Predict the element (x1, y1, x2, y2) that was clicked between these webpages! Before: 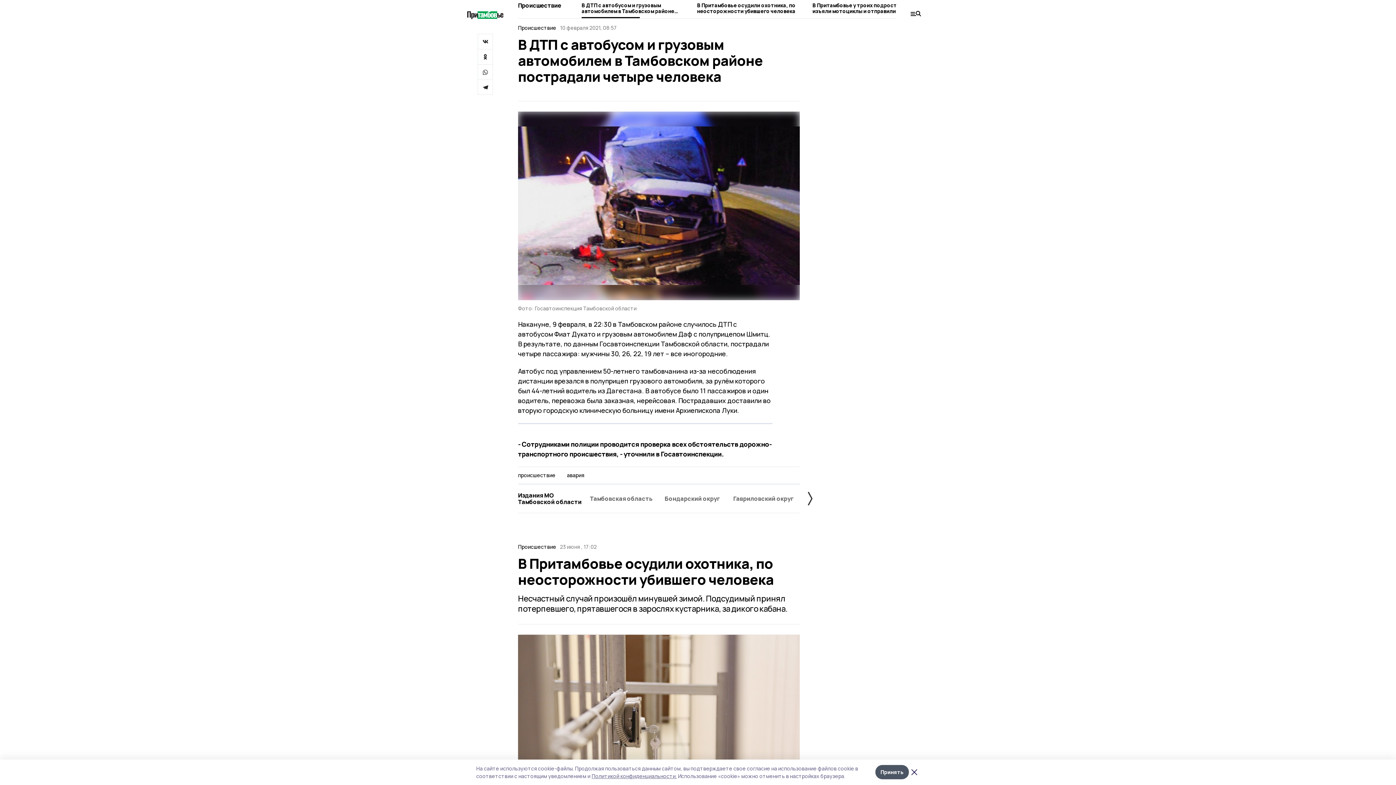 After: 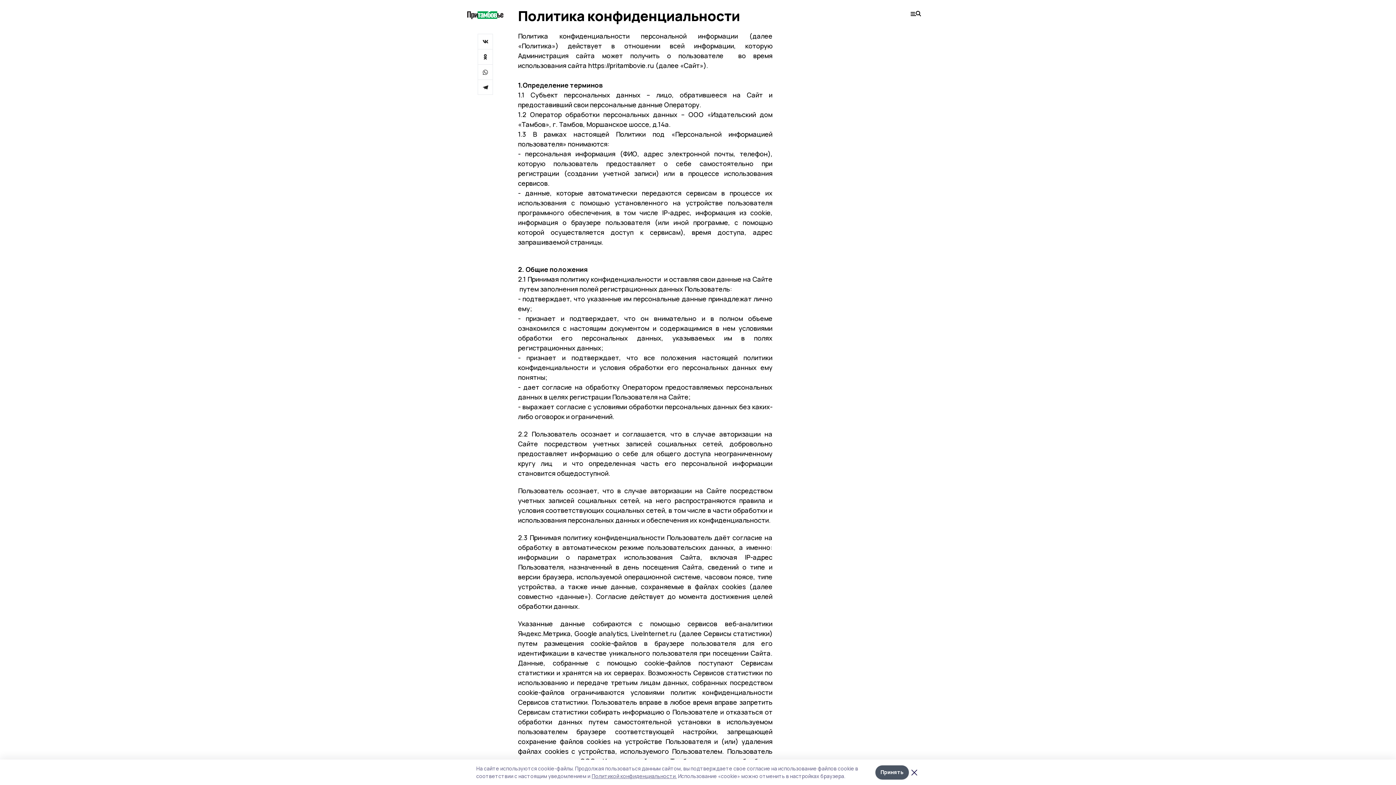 Action: bbox: (591, 773, 676, 780) label: Политикой конфиденциальности.